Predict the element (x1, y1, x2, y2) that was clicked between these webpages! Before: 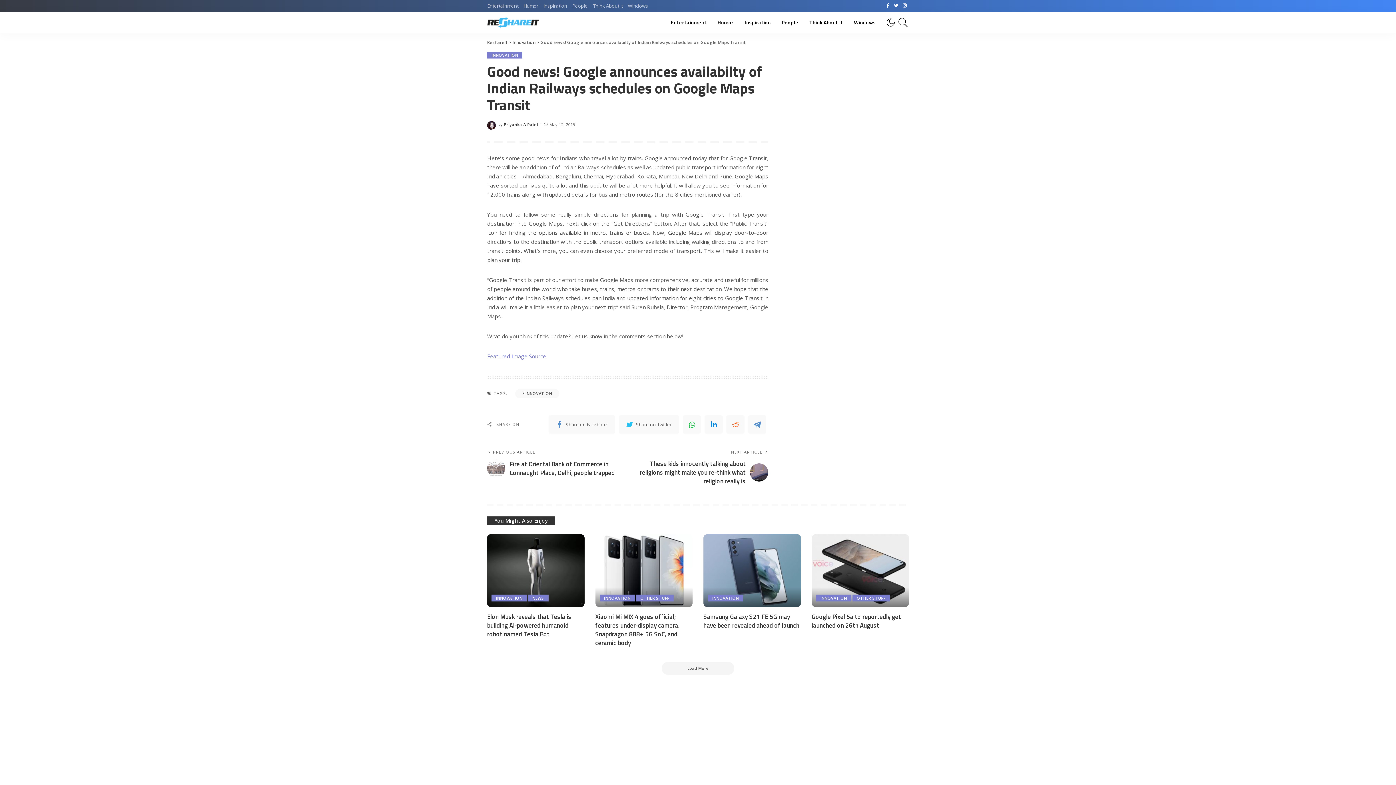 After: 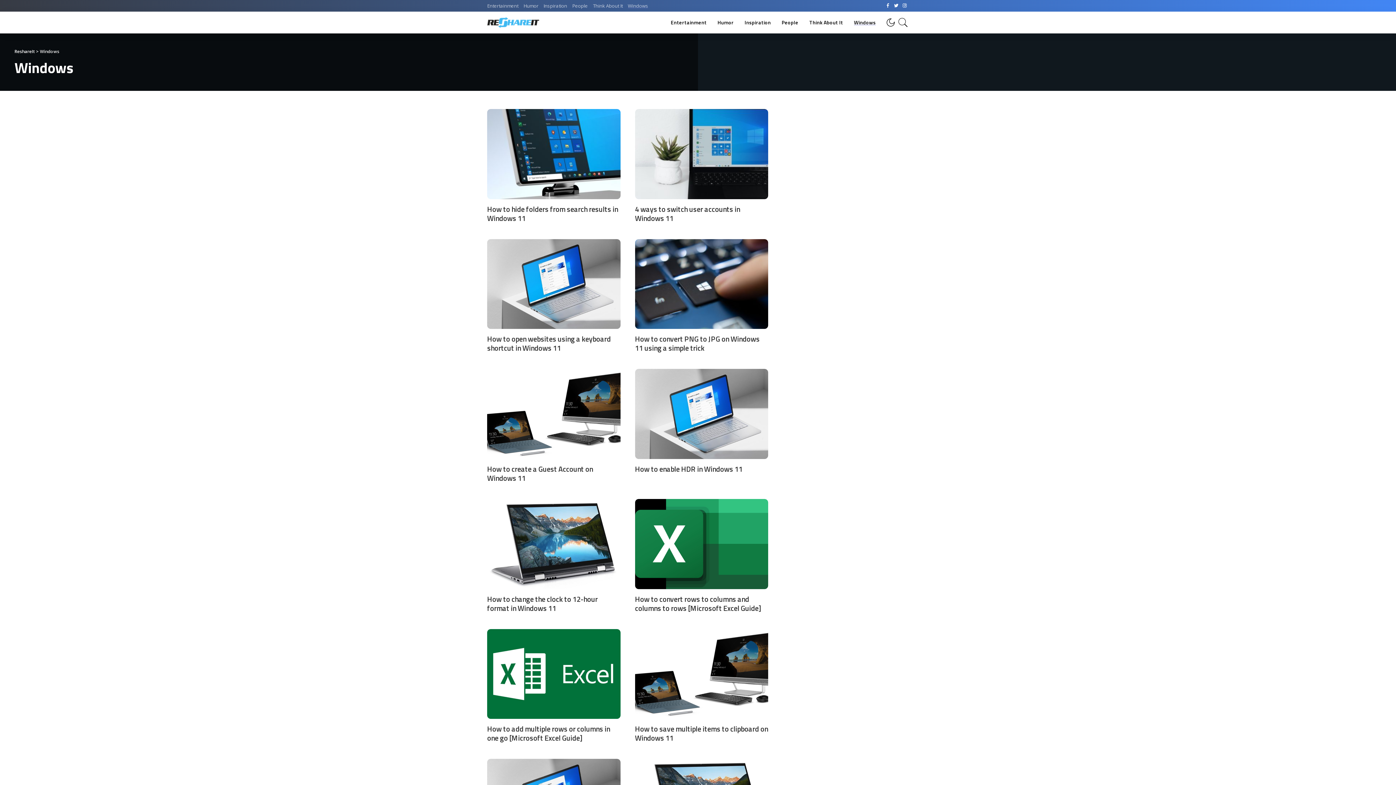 Action: label: Windows bbox: (625, 2, 650, 8)